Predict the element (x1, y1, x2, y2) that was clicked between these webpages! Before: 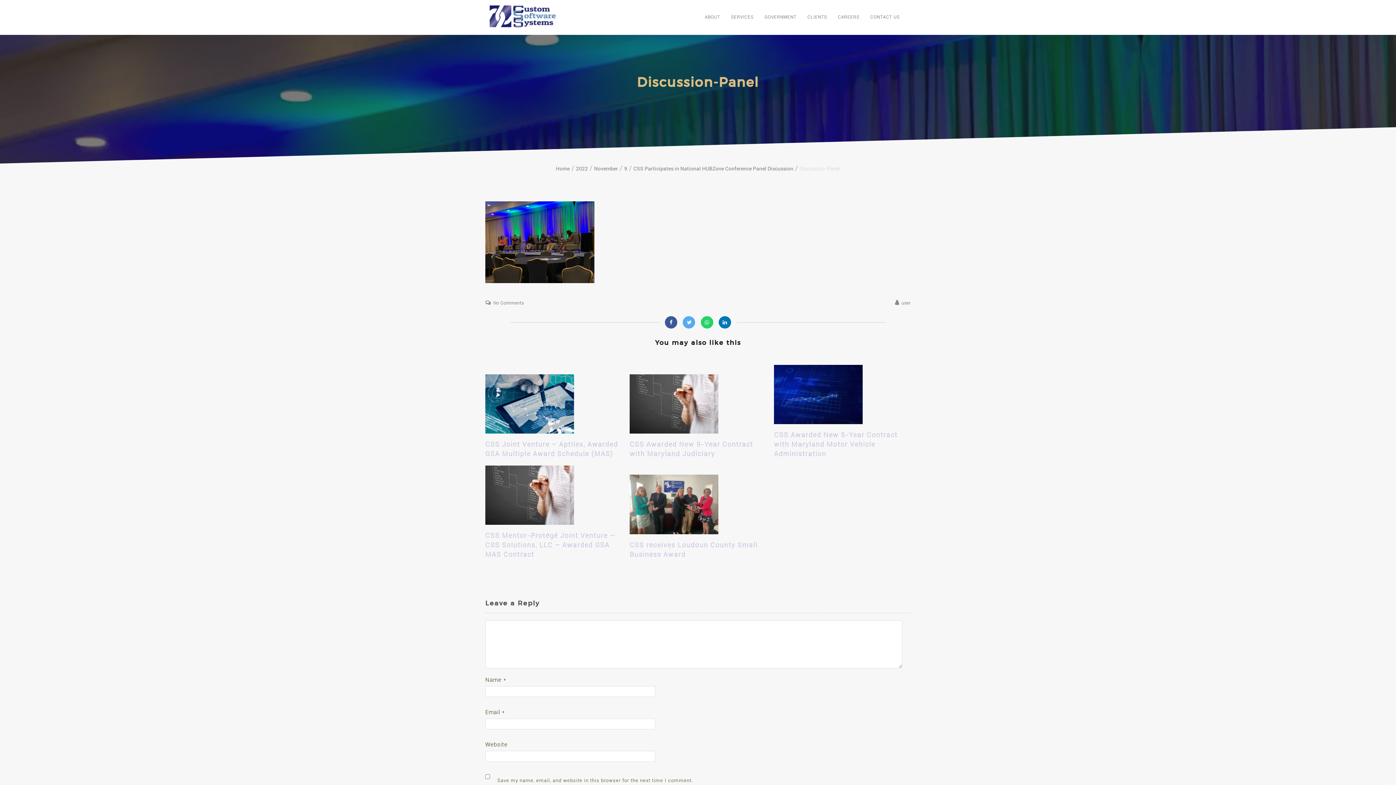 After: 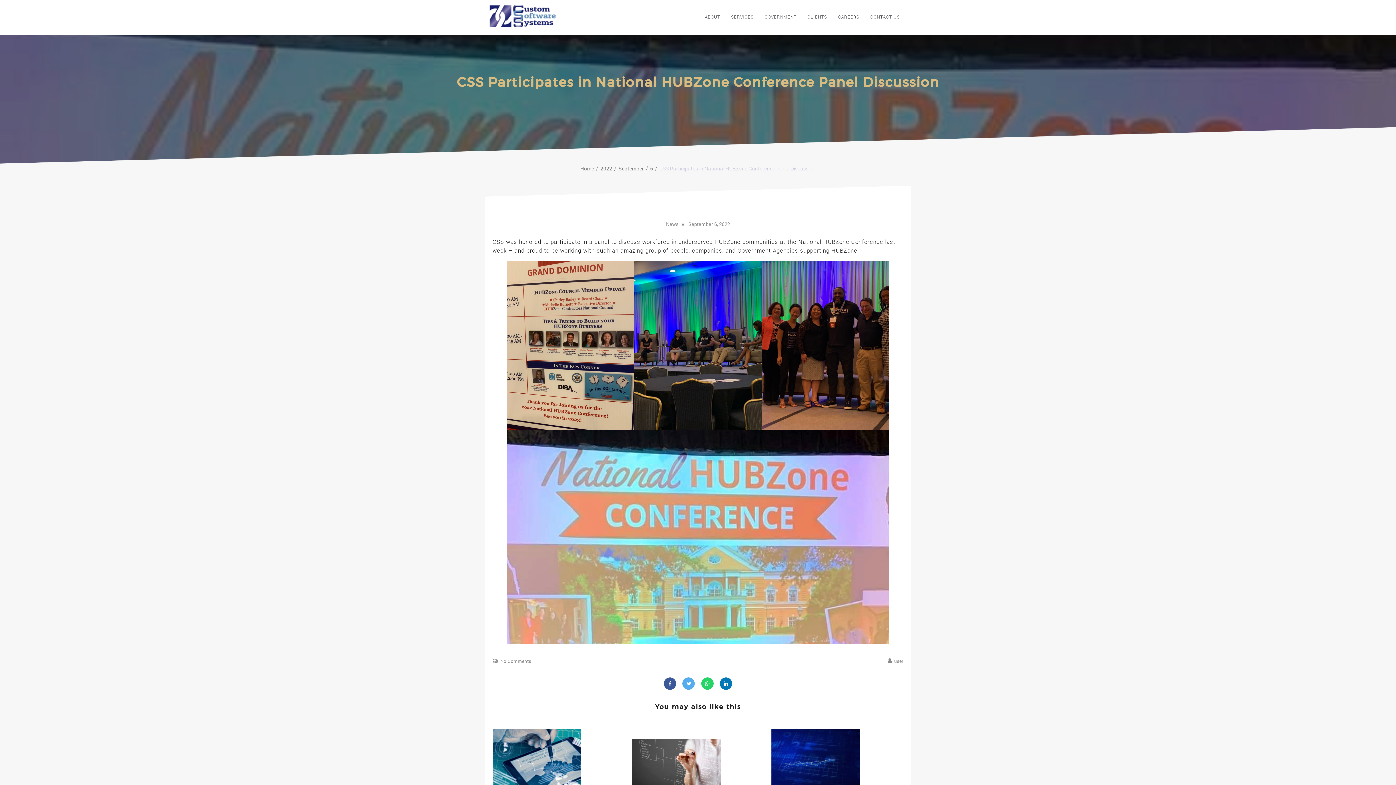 Action: label: CSS Participates in National HUBZone Conference Panel Discussion bbox: (633, 165, 793, 172)